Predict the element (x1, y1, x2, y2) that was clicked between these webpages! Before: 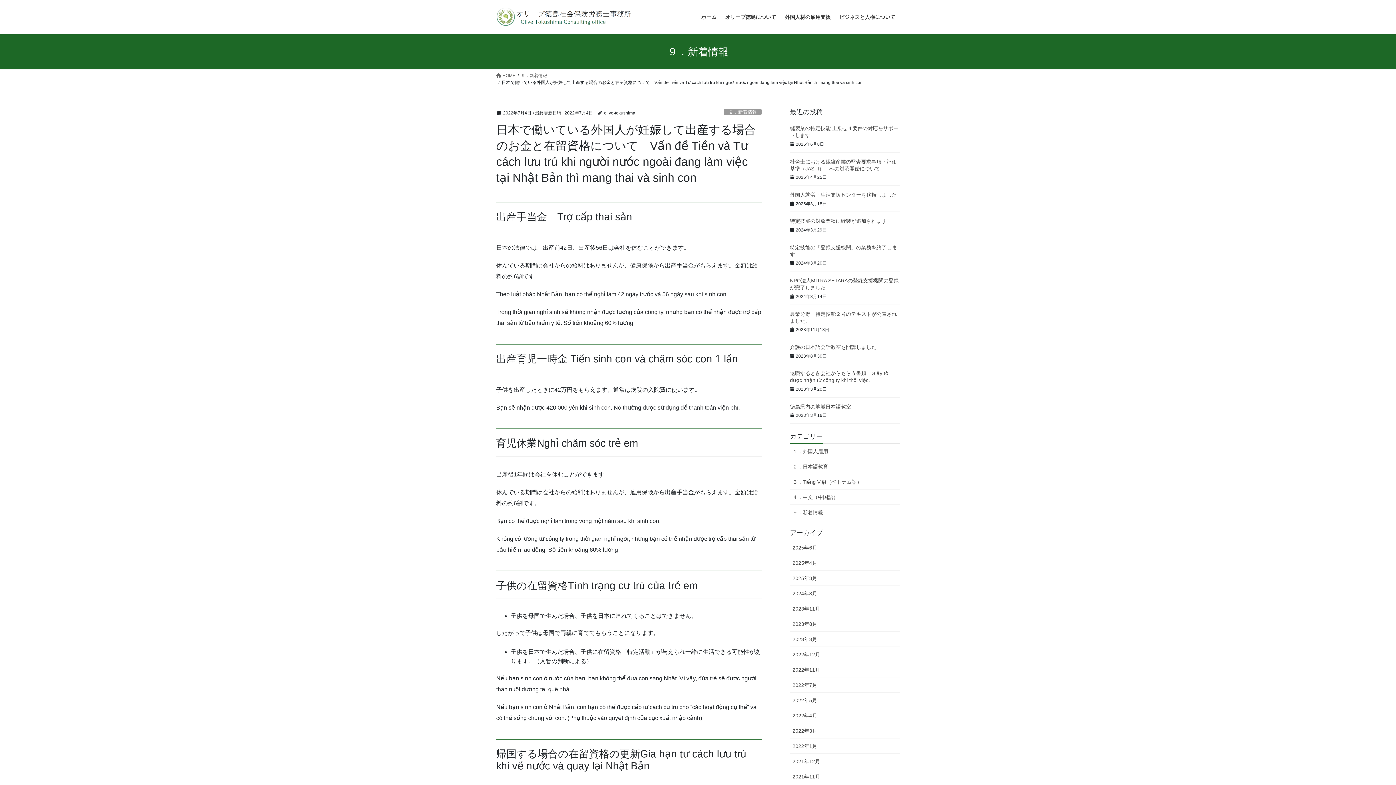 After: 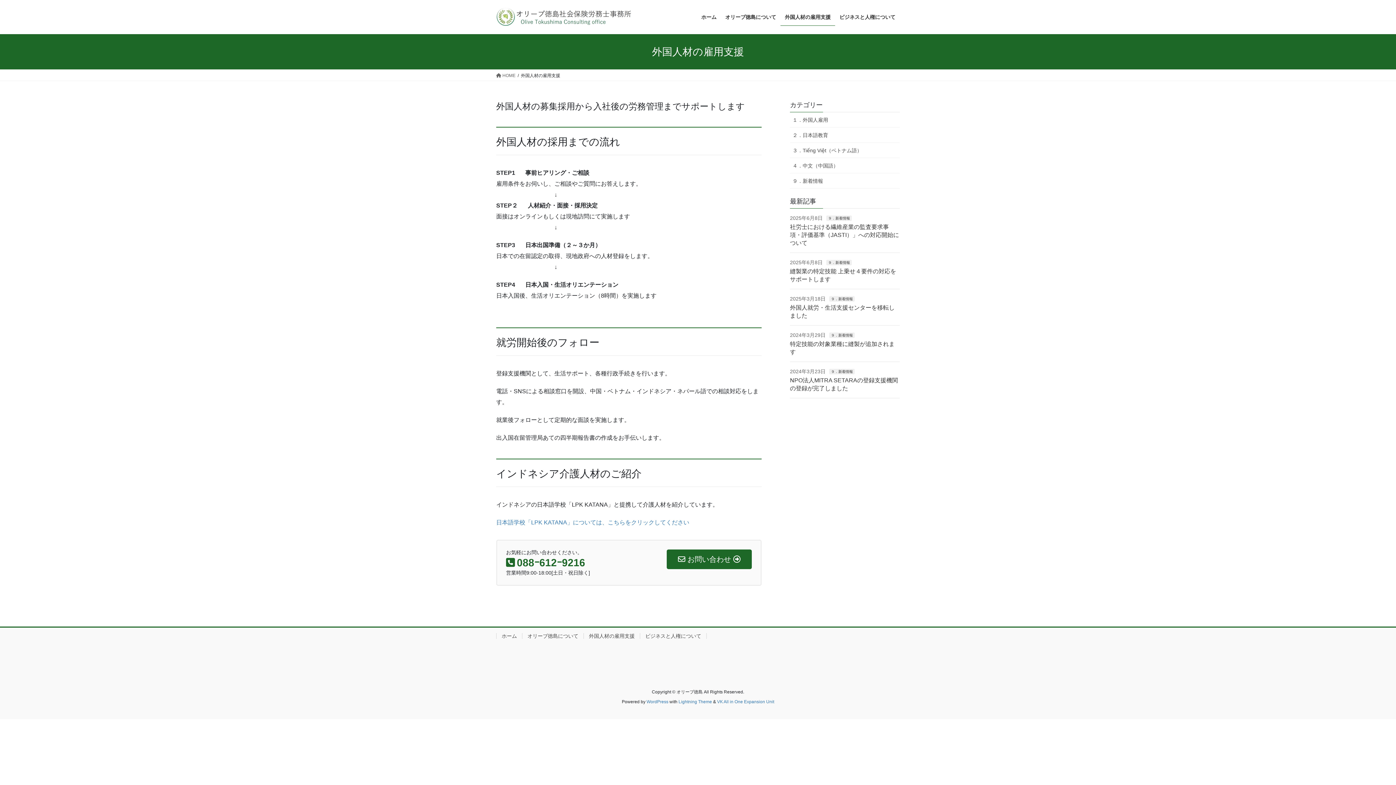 Action: bbox: (780, 8, 835, 25) label: 外国人材の雇用支援